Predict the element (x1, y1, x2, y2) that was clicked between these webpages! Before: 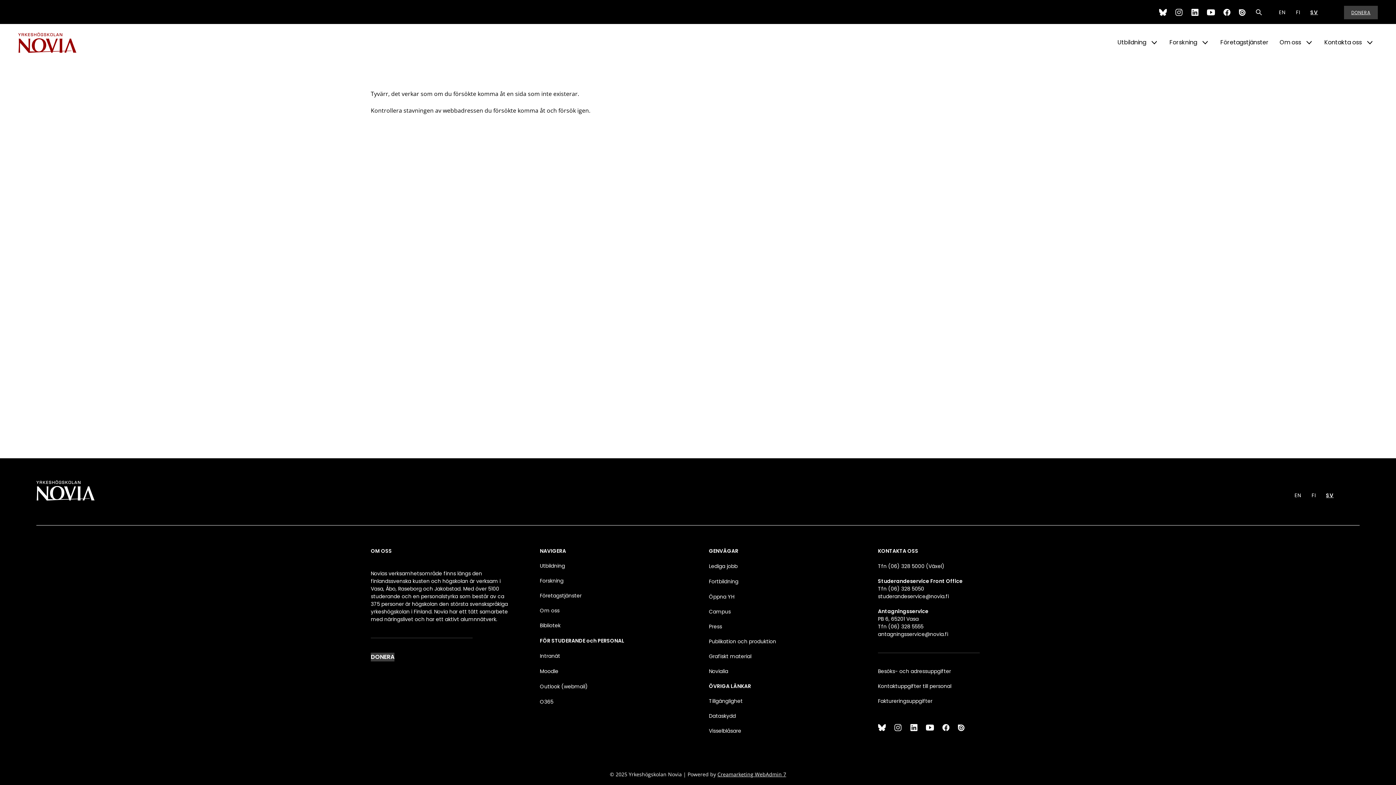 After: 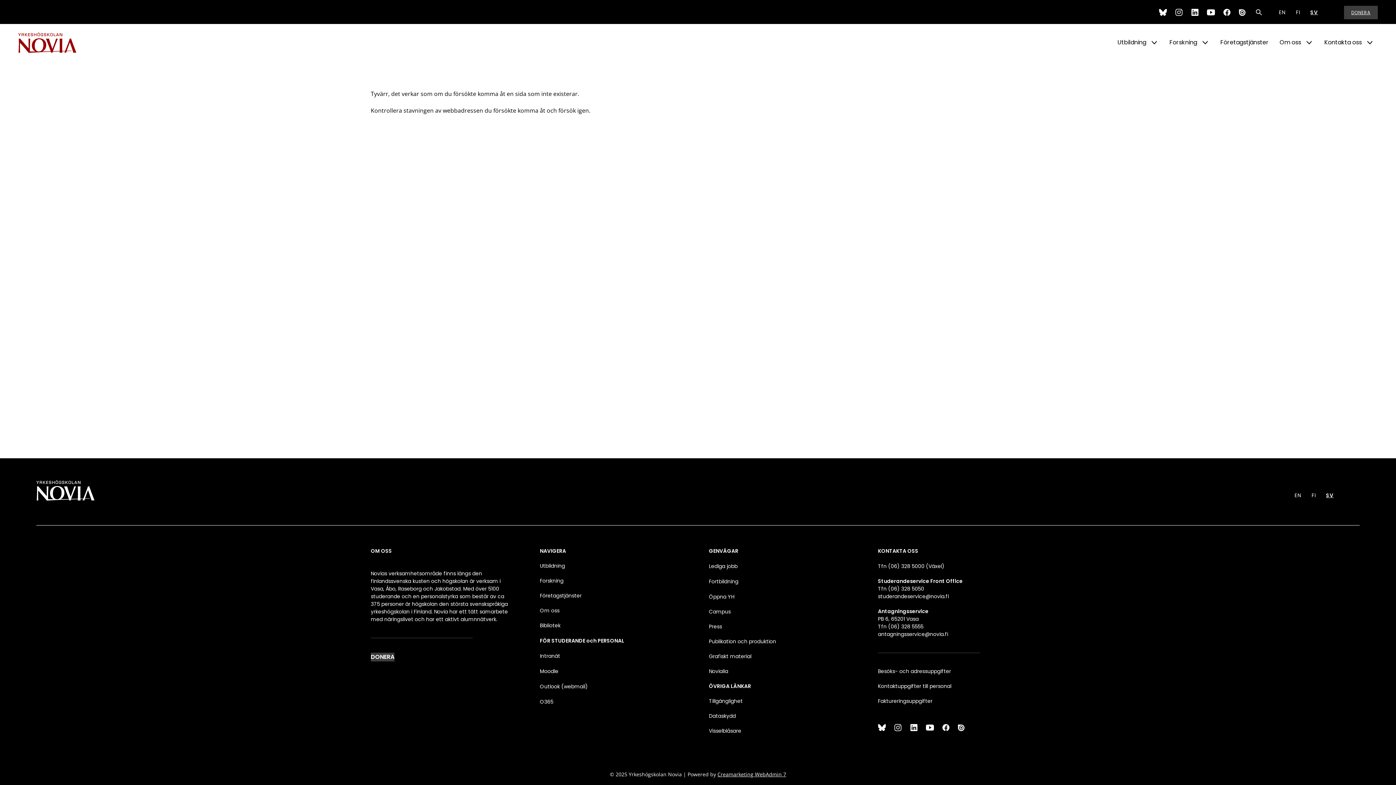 Action: label: SV bbox: (1322, 487, 1338, 503)